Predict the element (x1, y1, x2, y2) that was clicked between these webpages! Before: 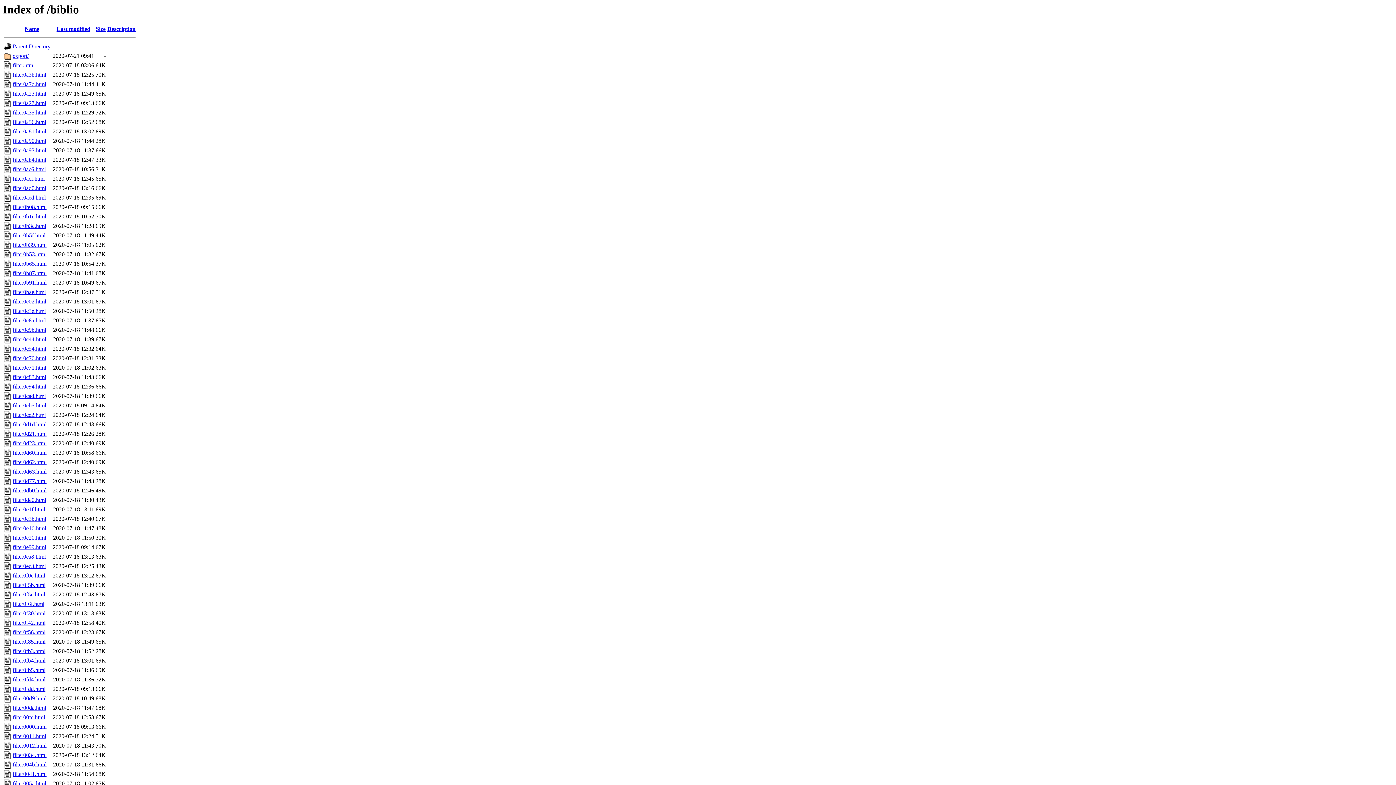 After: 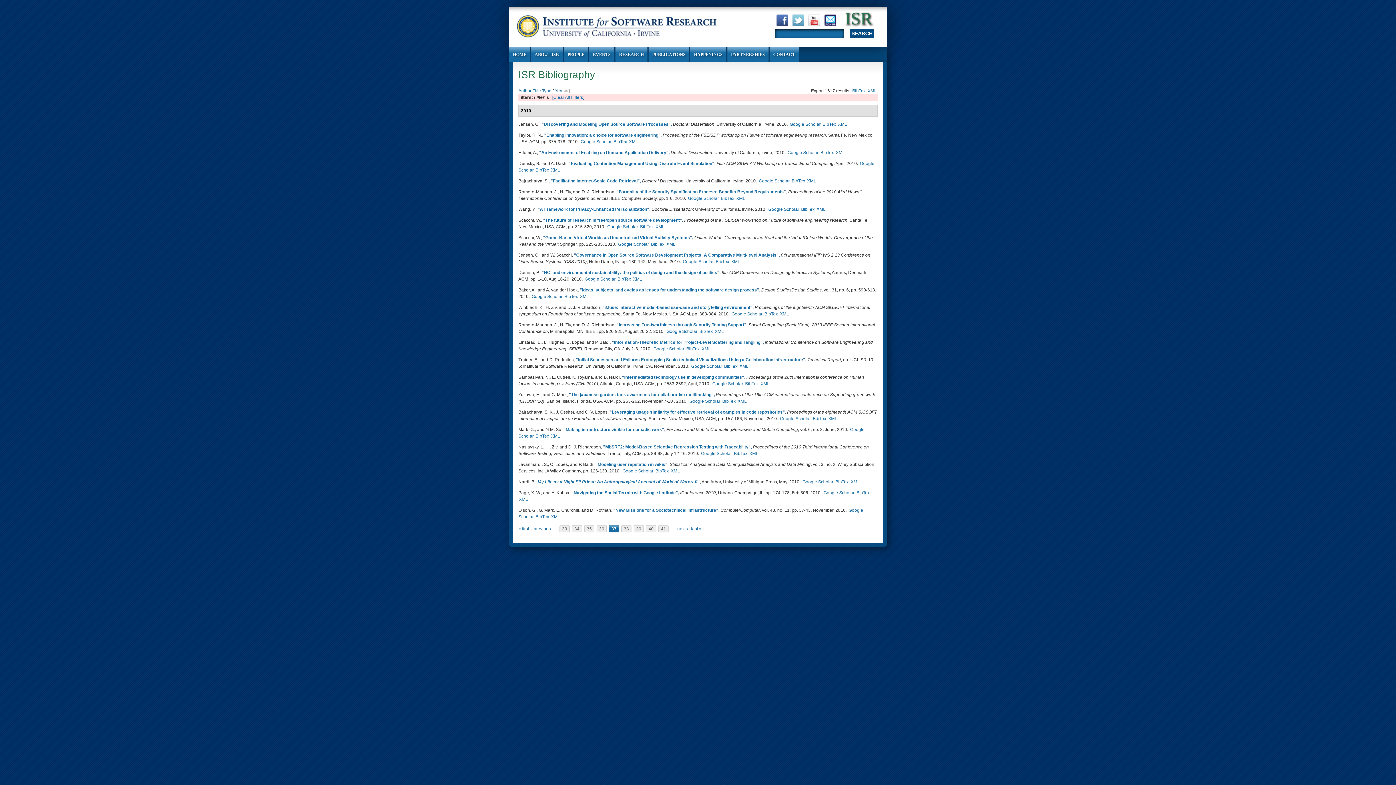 Action: label: filter0f30.html bbox: (12, 610, 45, 616)